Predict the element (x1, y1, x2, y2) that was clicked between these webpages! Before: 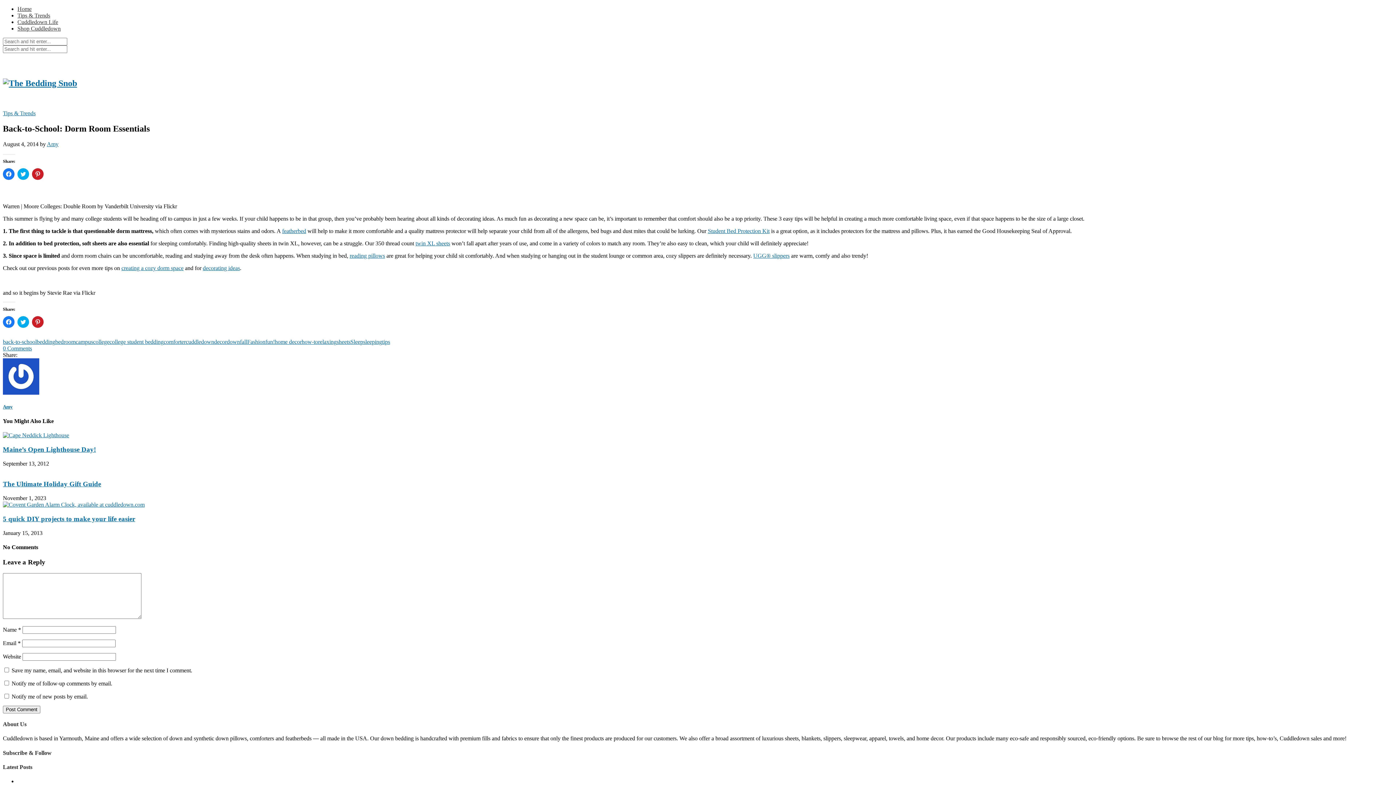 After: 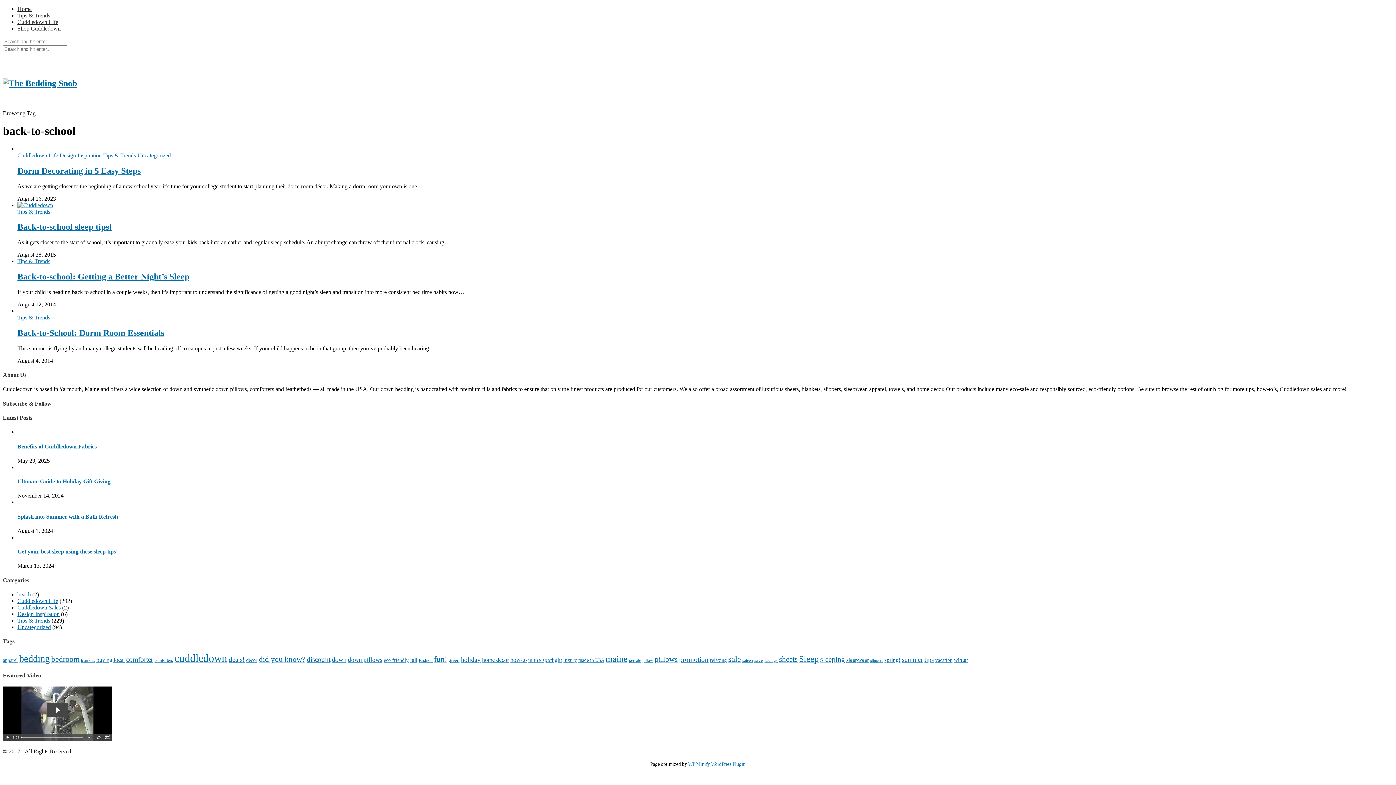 Action: bbox: (2, 338, 36, 344) label: back-to-school